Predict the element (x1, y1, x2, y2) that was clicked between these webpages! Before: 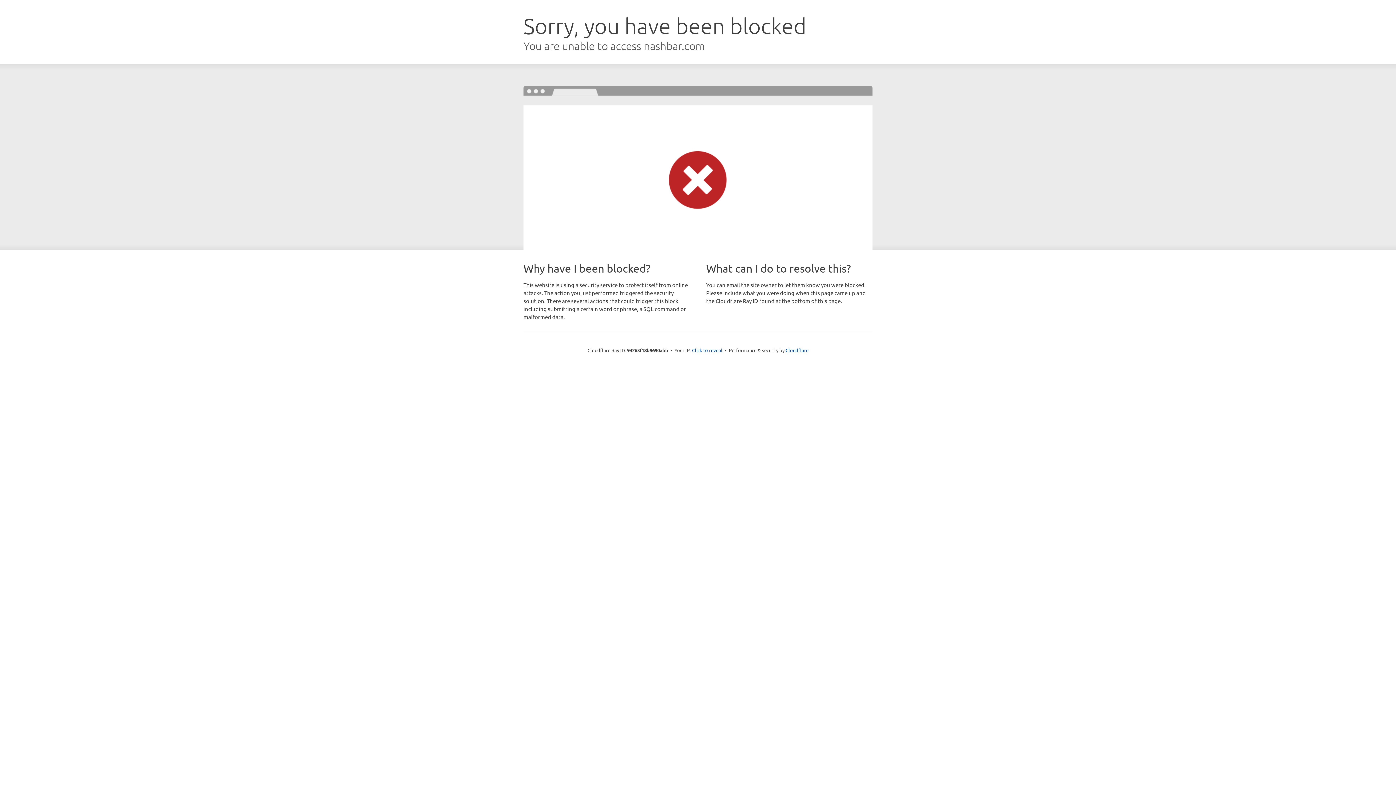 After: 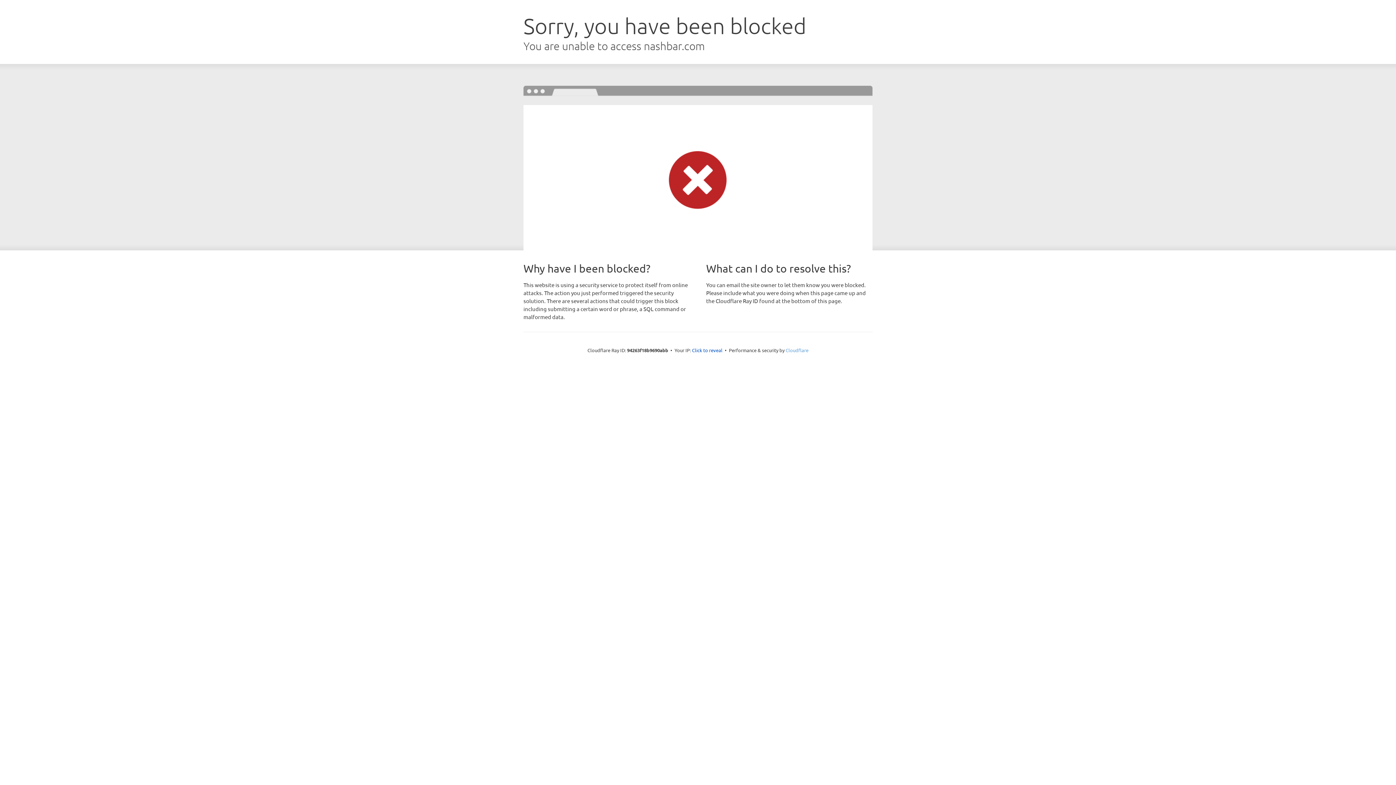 Action: label: Cloudflare bbox: (785, 347, 808, 353)